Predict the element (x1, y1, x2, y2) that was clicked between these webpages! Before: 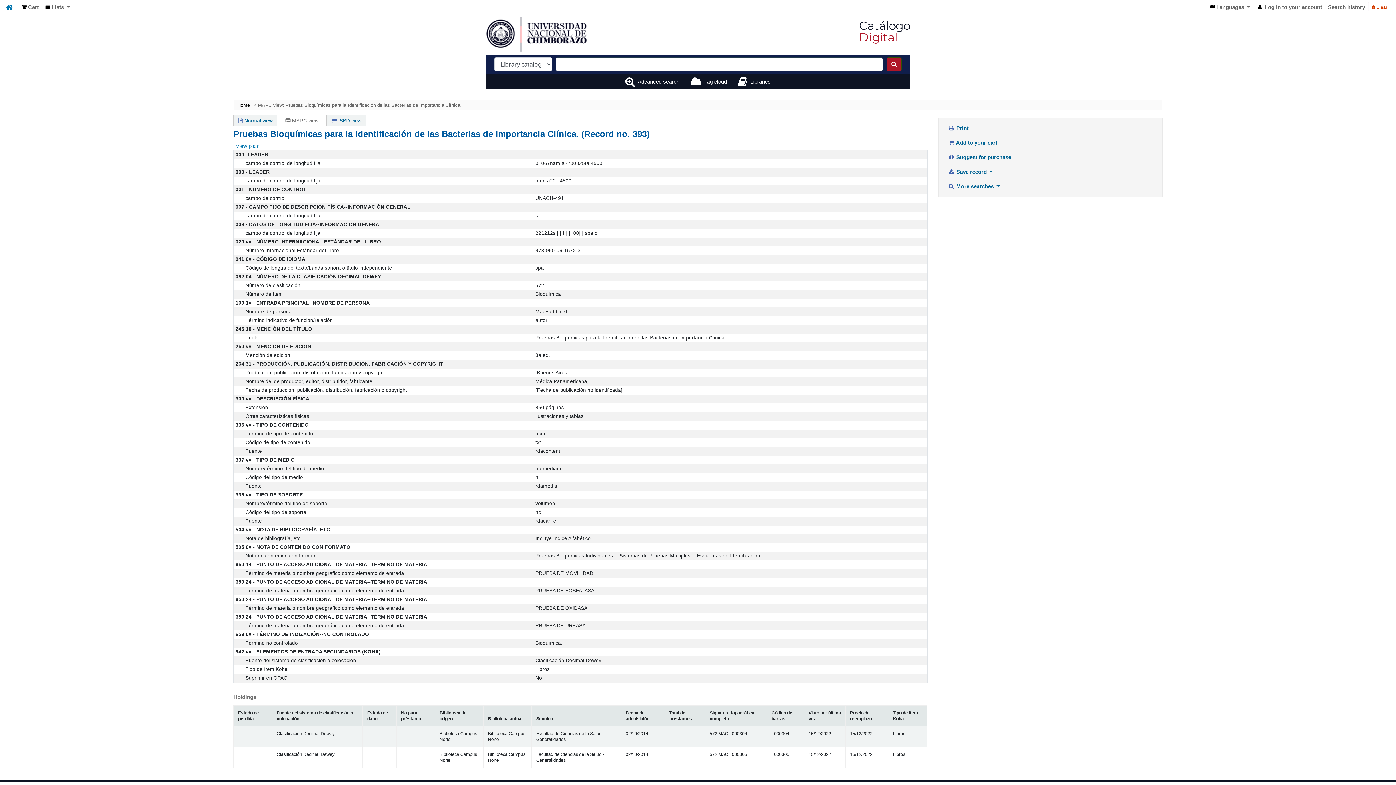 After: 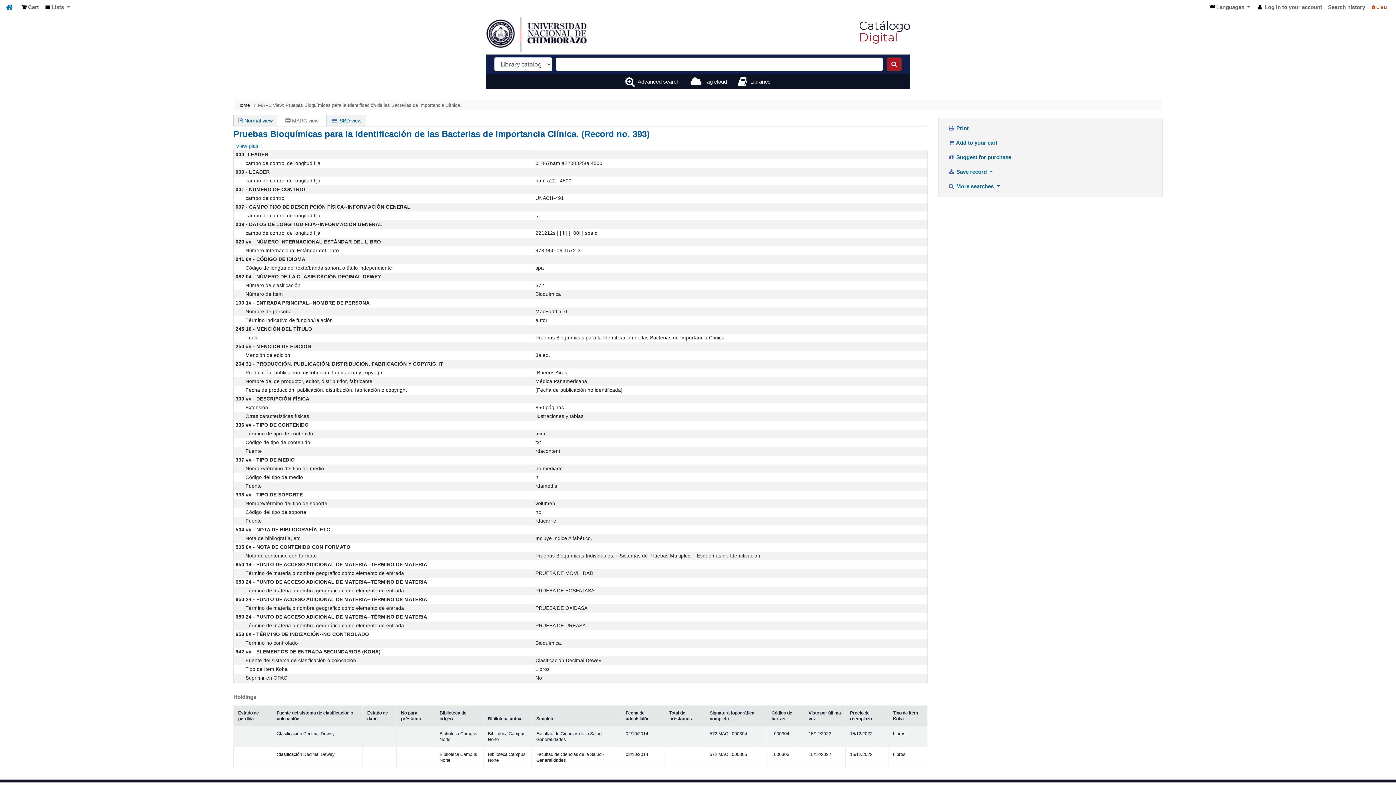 Action: label: MARC view: Pruebas Bioquímicas para la Identificación de las Bacterias de Importancia Clínica. bbox: (258, 102, 461, 107)